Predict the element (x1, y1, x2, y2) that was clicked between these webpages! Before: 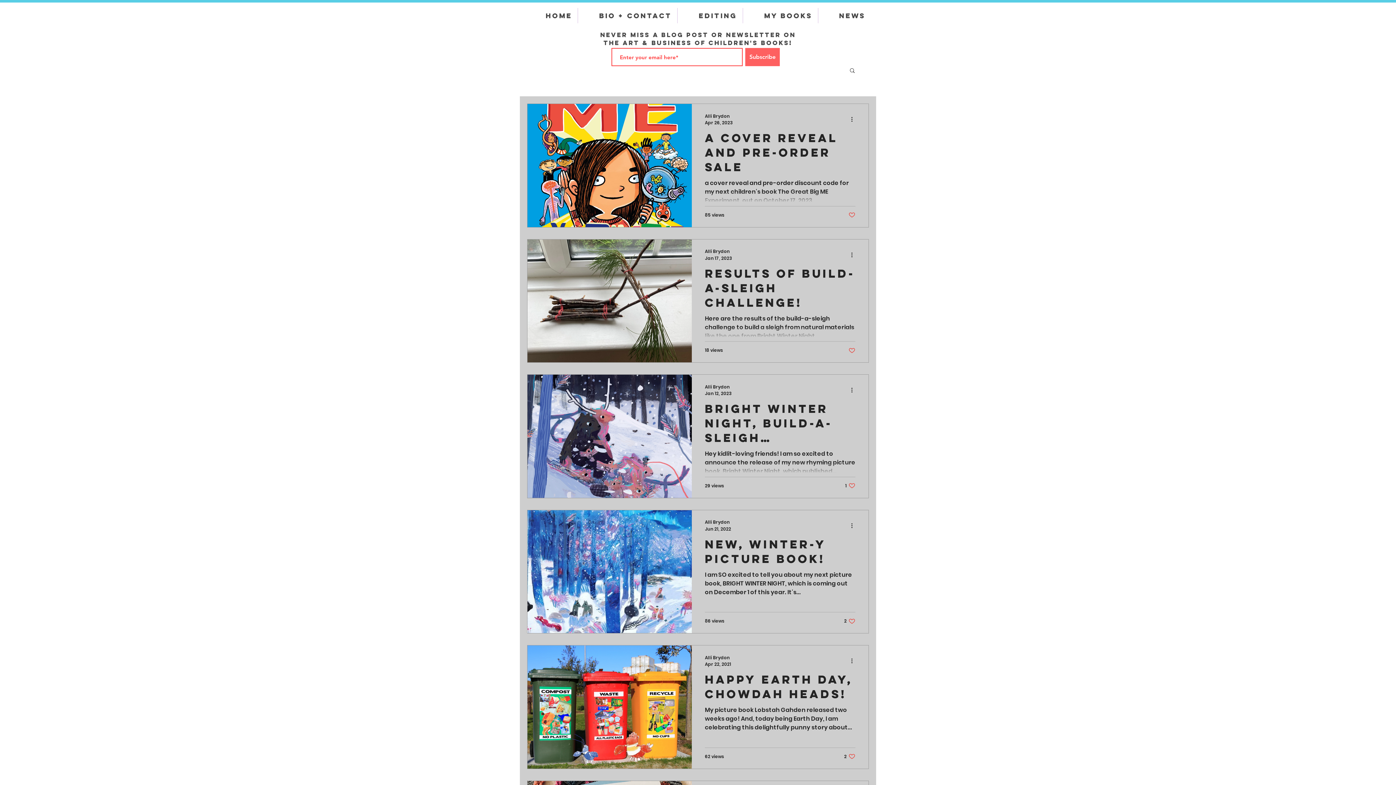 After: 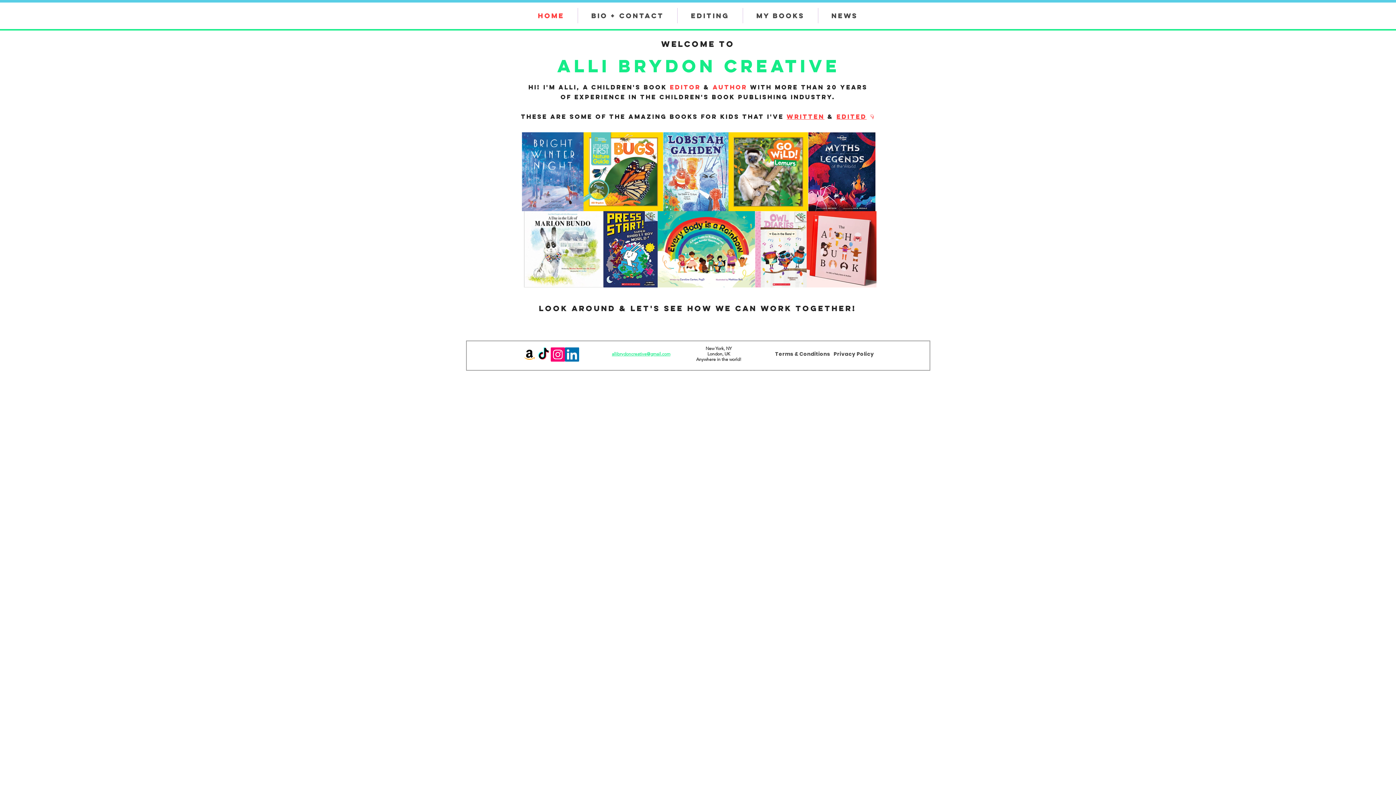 Action: label: Home bbox: (524, 8, 577, 23)